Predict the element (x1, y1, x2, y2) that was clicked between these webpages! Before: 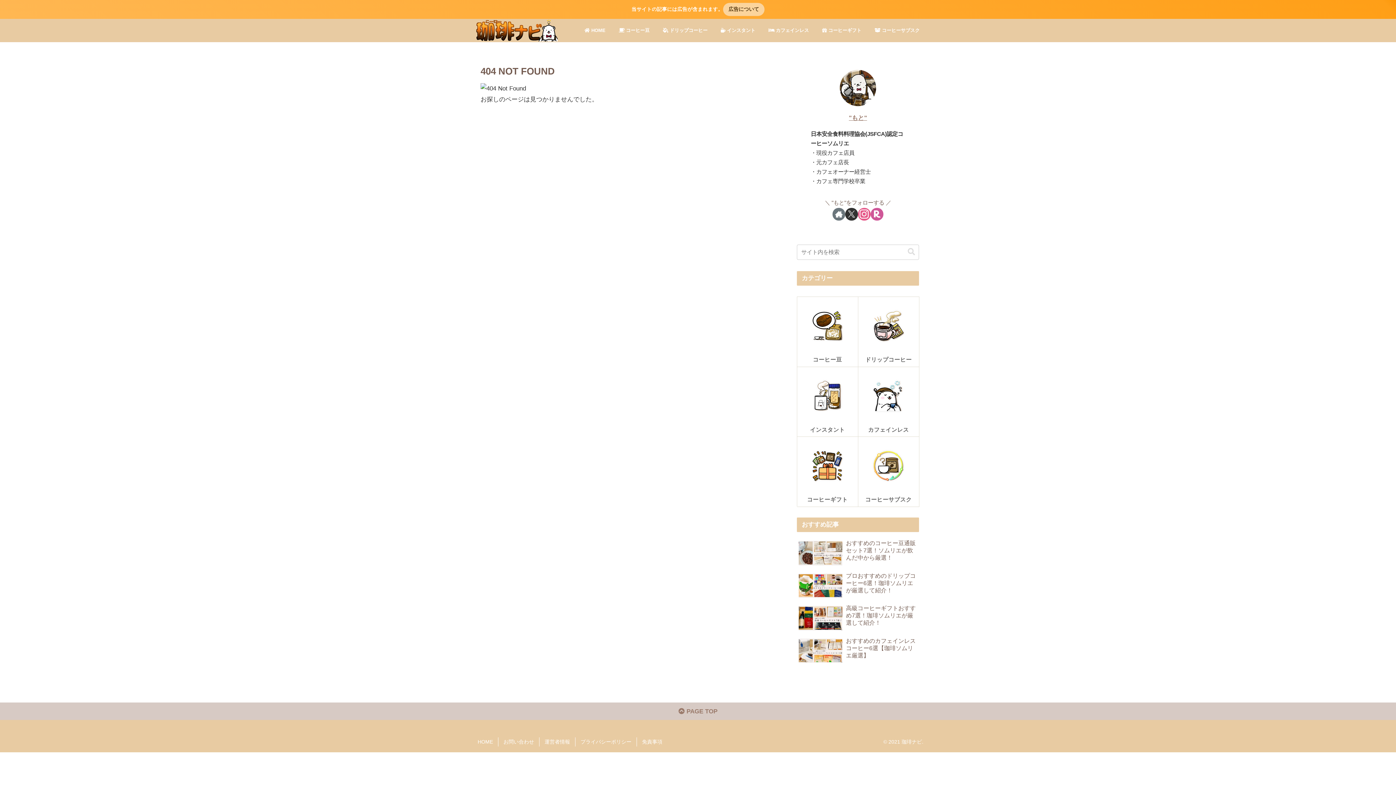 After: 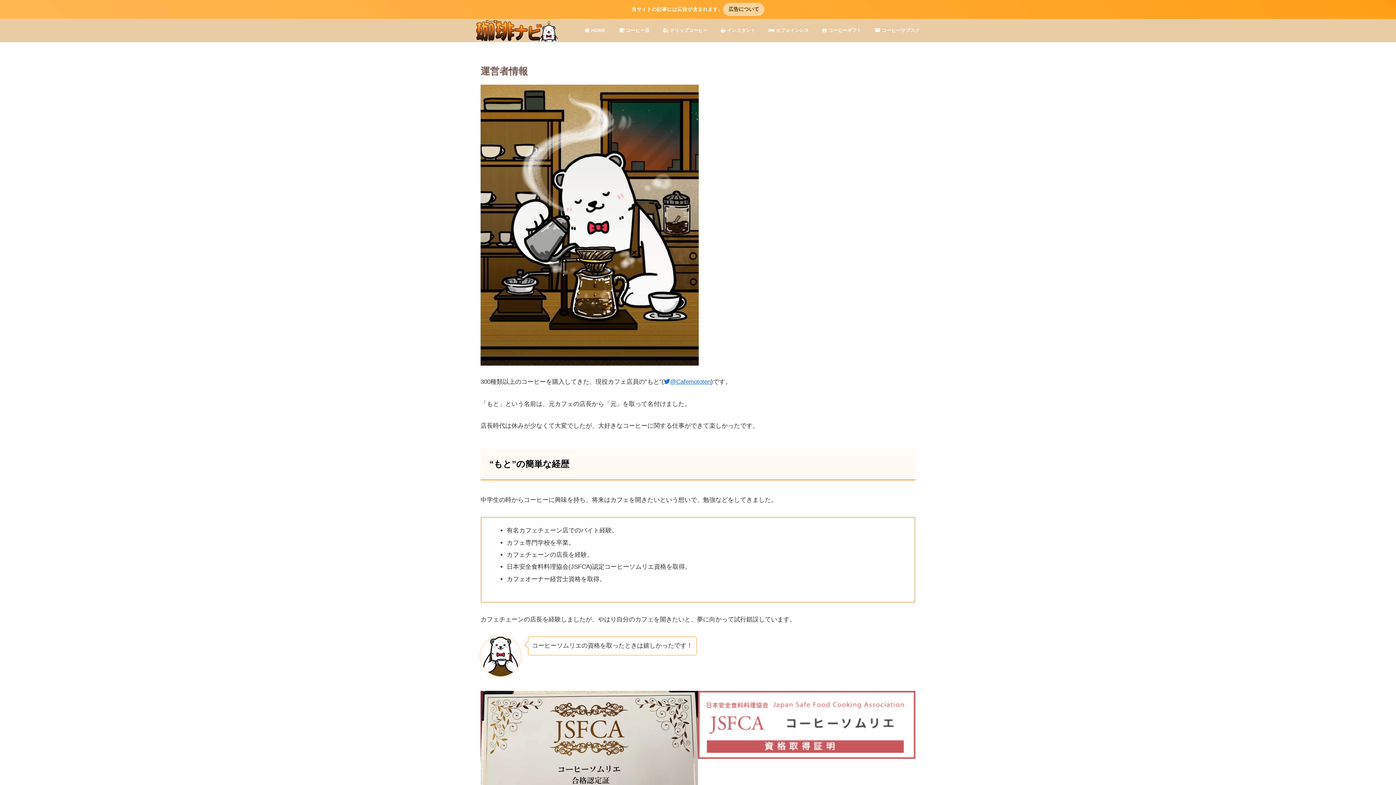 Action: bbox: (539, 737, 575, 746) label: 運営者情報